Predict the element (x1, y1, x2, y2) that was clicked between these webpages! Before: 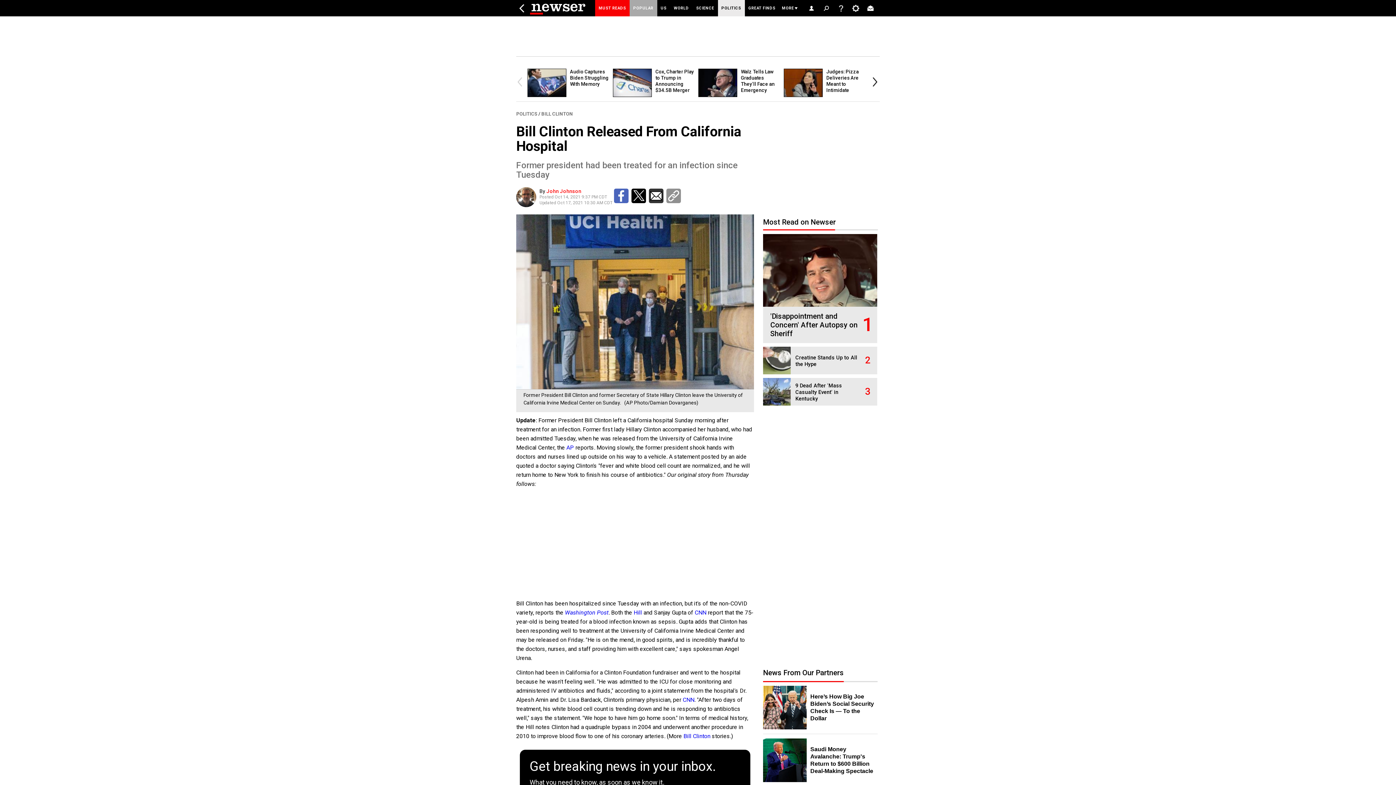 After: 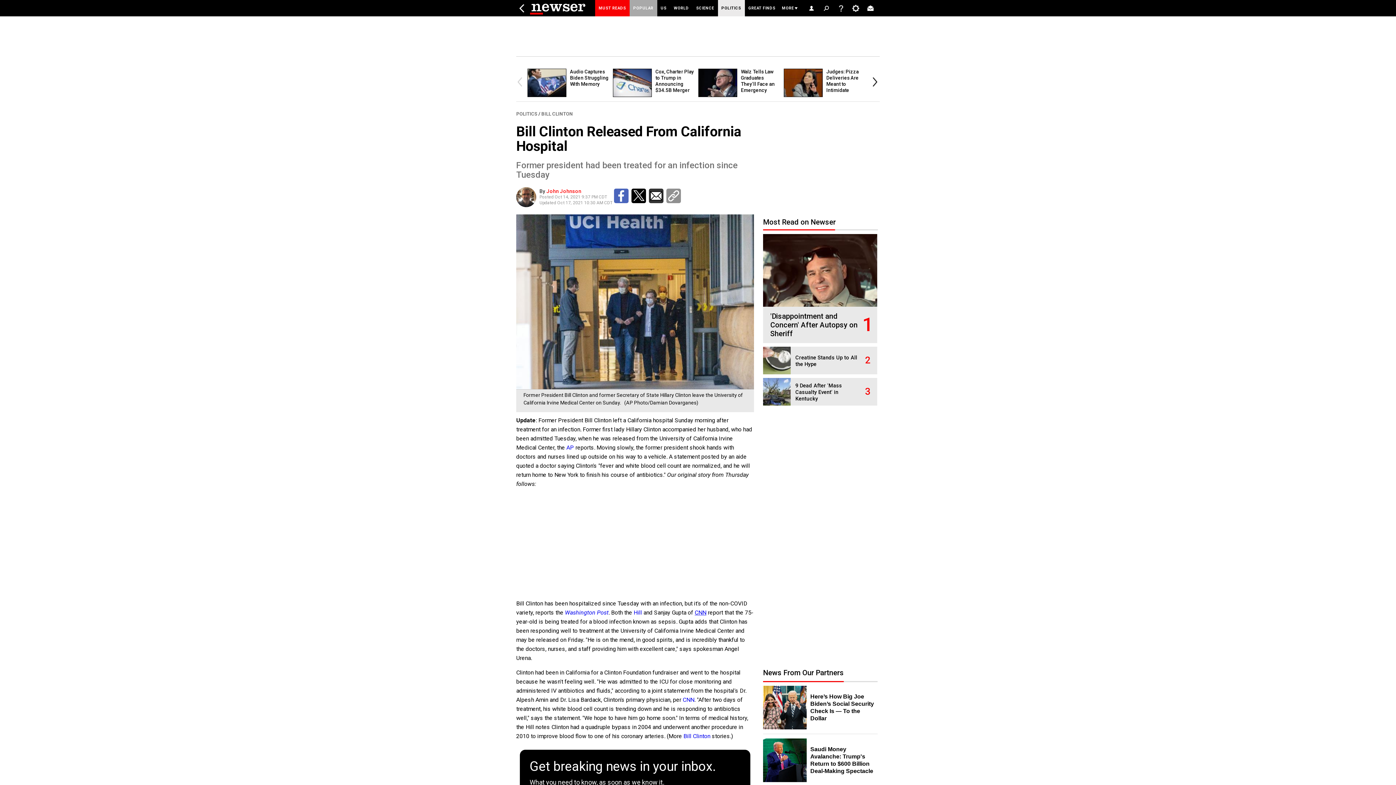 Action: label: CNN bbox: (694, 609, 706, 616)